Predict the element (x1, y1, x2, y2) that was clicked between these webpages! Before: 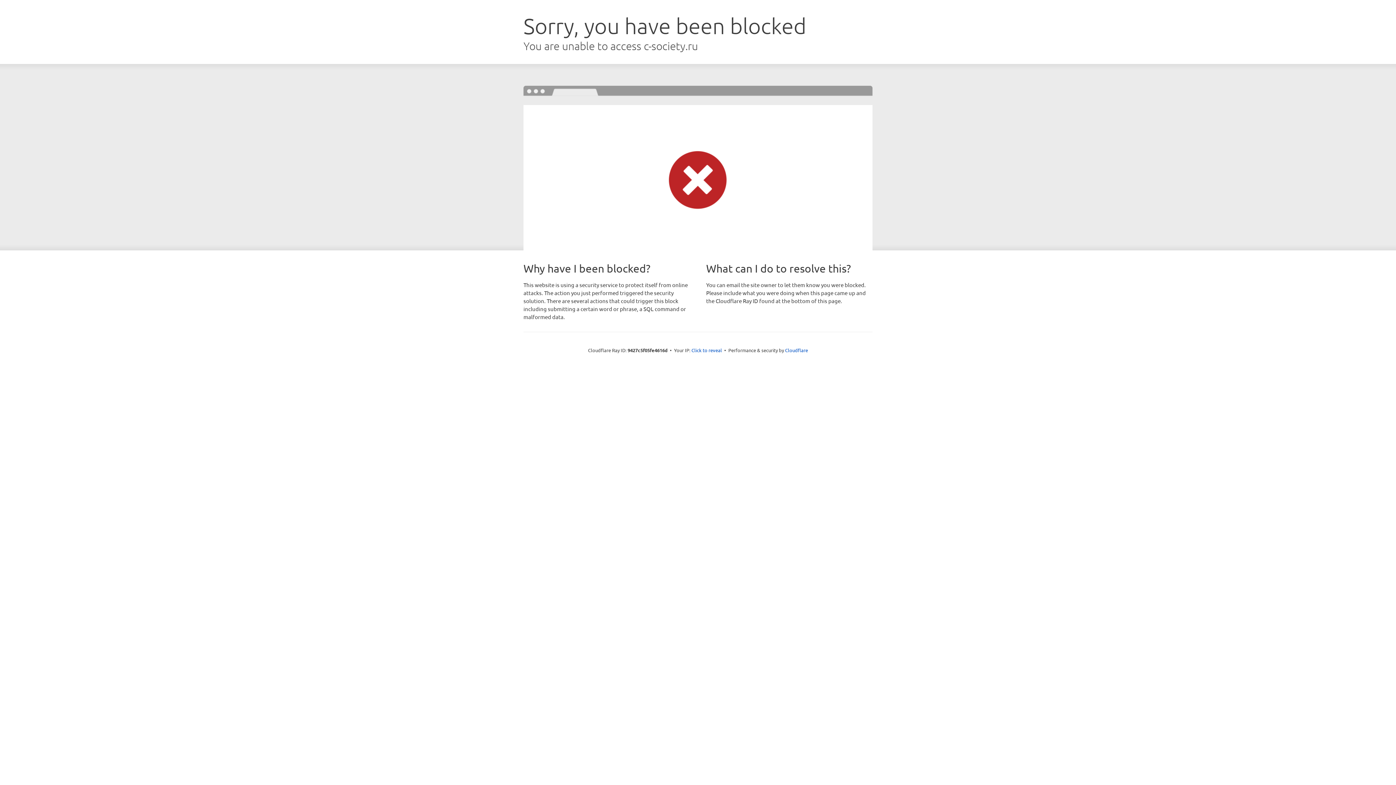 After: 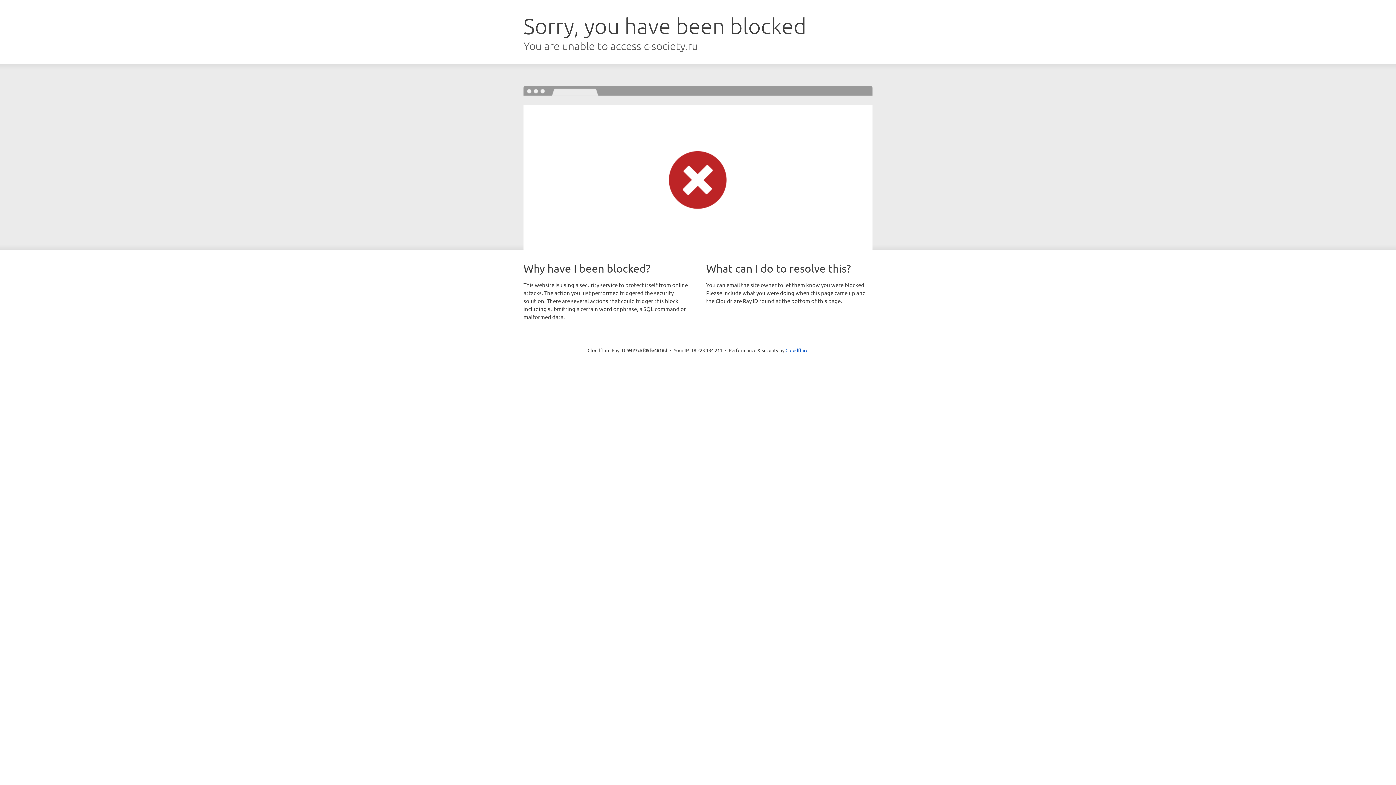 Action: label: Click to reveal bbox: (691, 346, 722, 353)